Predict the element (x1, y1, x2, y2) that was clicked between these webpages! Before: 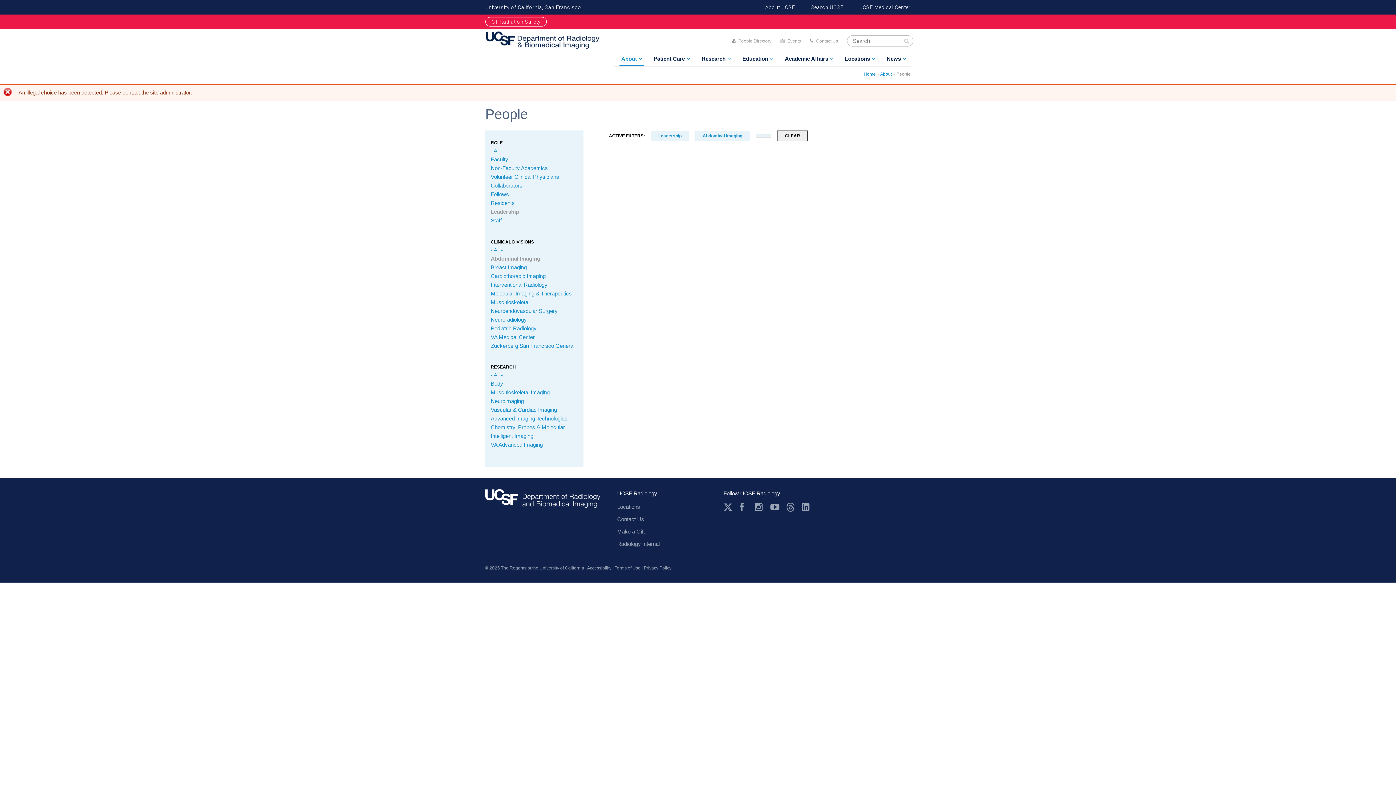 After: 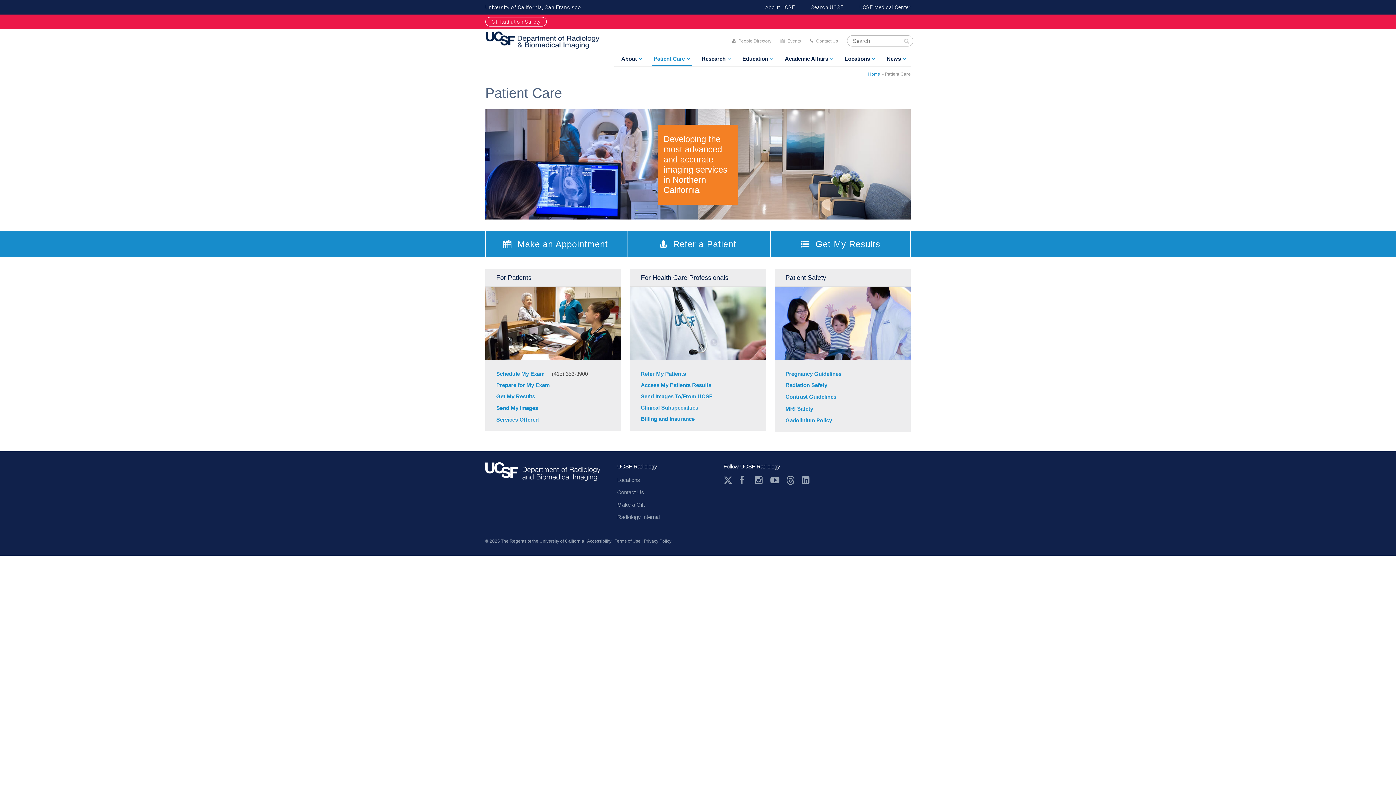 Action: bbox: (652, 52, 692, 66) label: Patient Care